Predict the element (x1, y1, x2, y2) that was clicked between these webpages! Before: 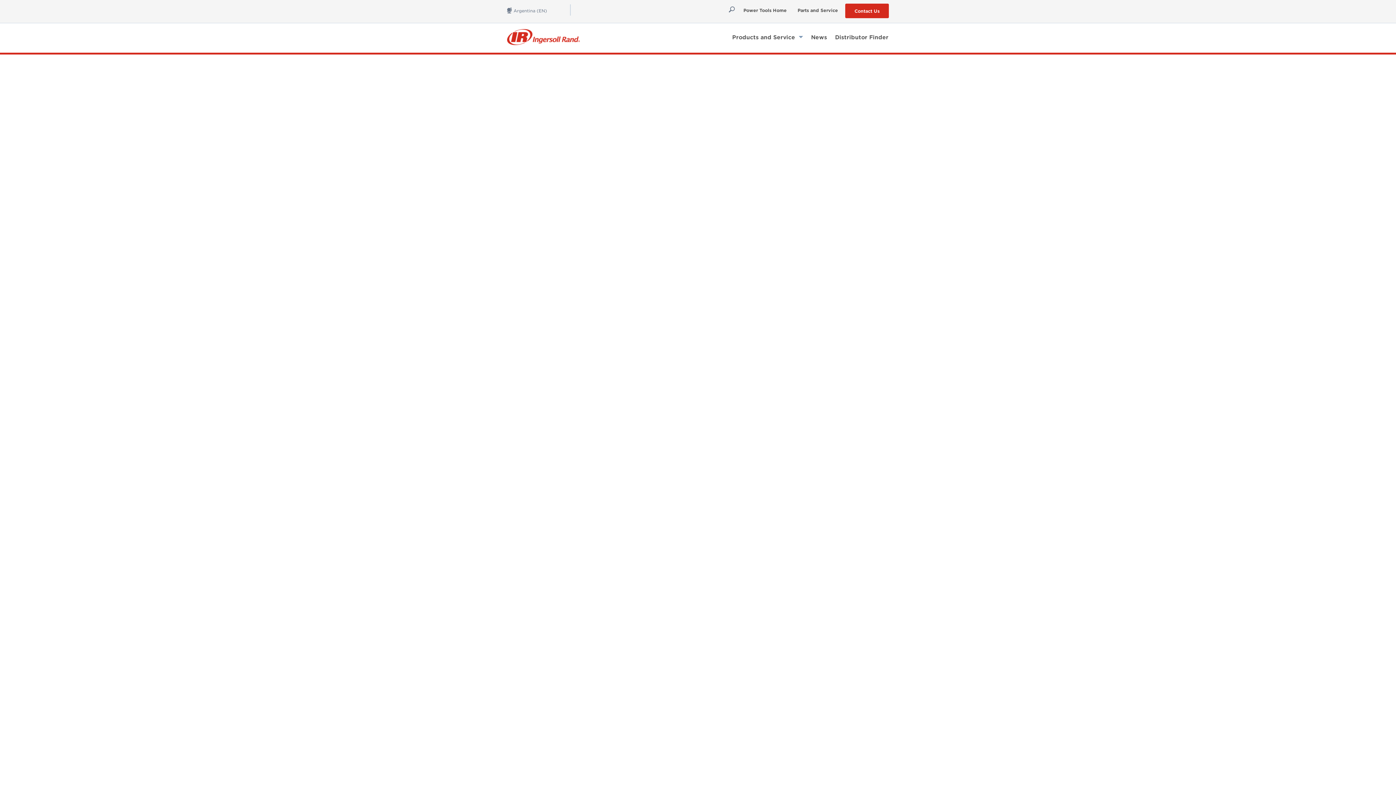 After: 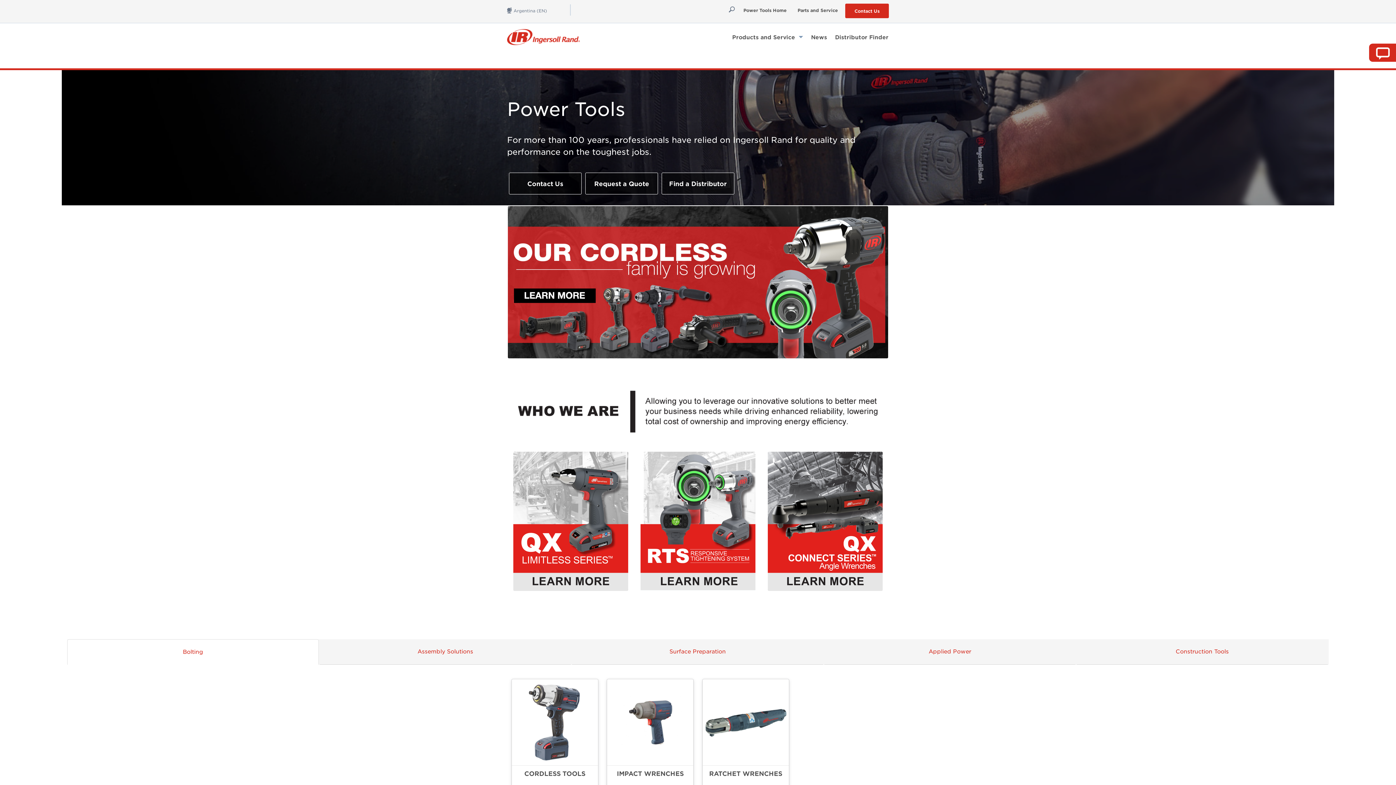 Action: label: powertools bbox: (507, 29, 580, 49)